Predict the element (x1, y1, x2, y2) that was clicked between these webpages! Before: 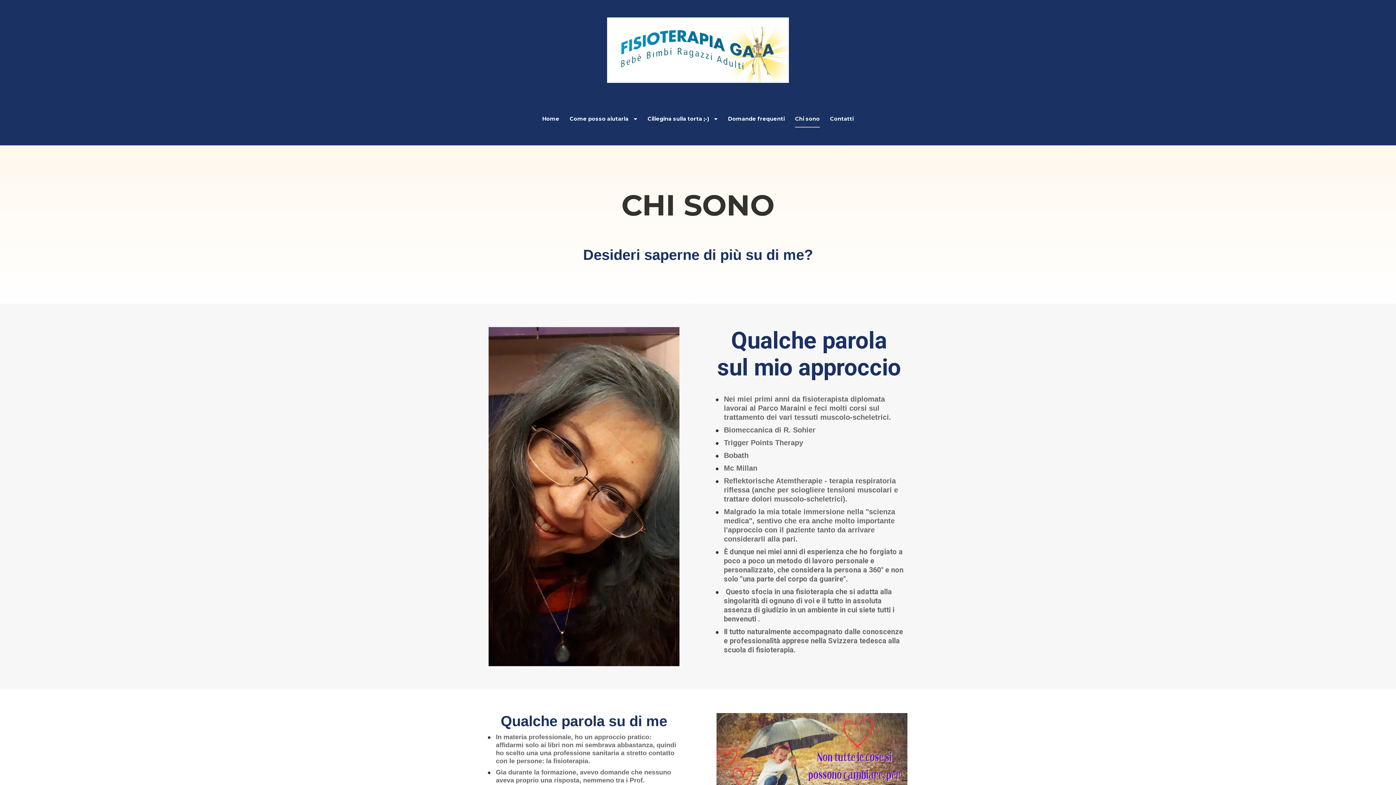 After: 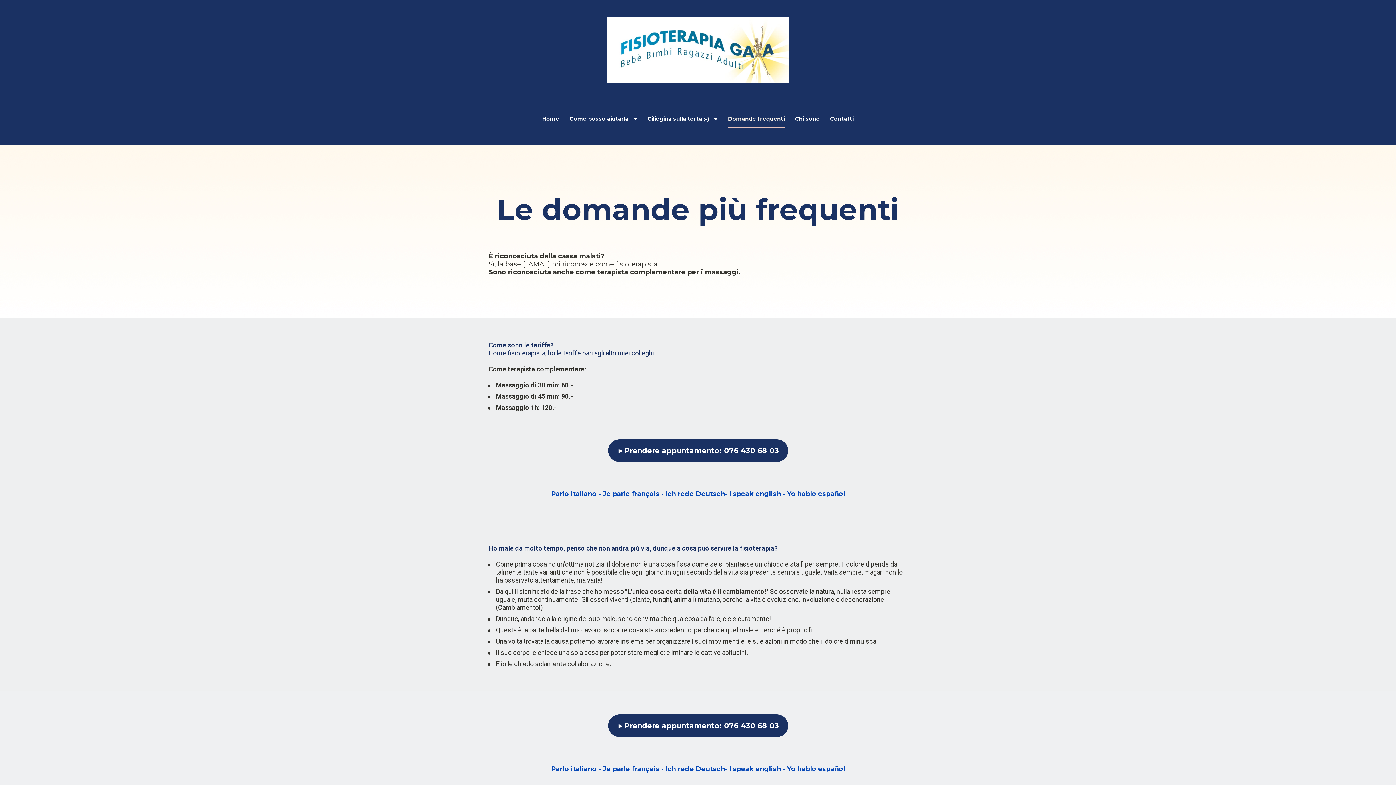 Action: bbox: (728, 110, 784, 127) label: Domande frequenti